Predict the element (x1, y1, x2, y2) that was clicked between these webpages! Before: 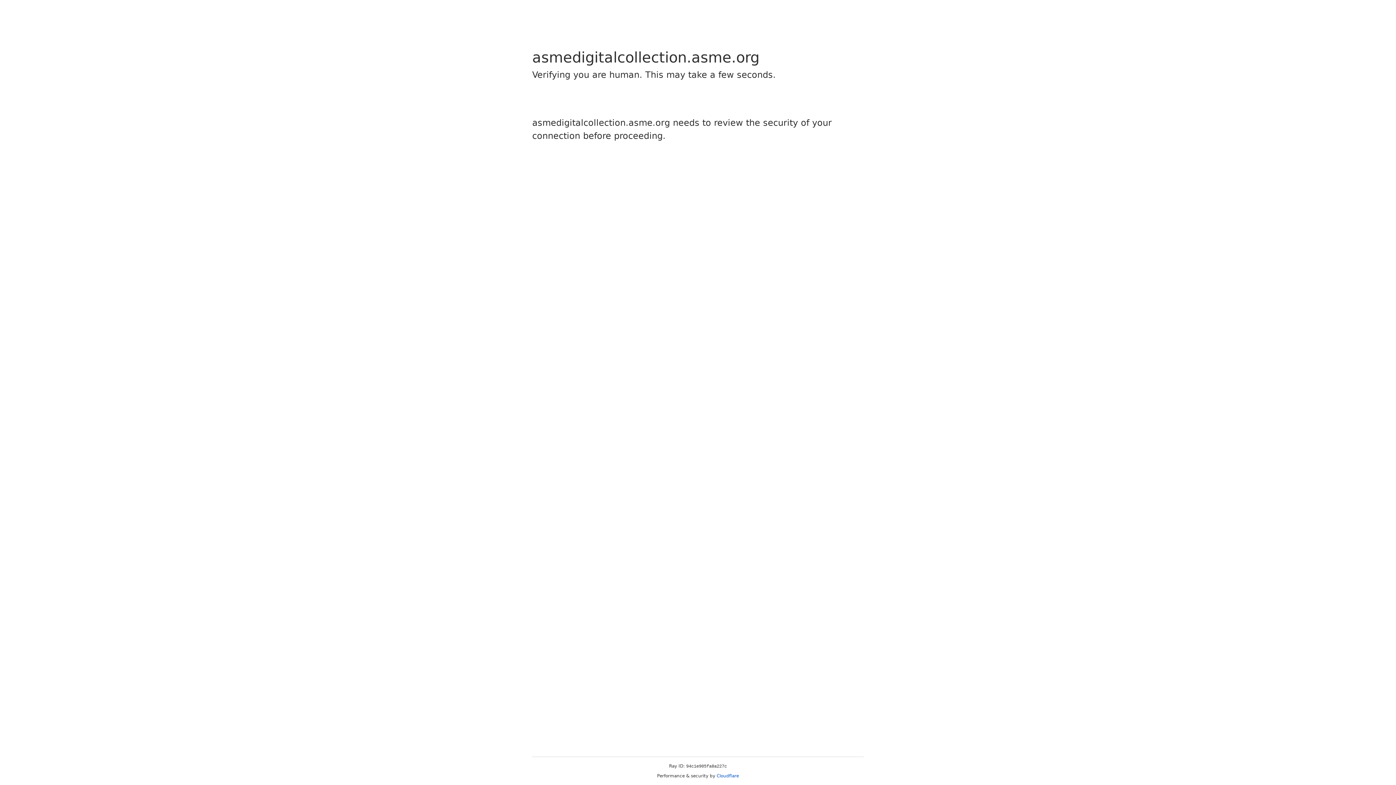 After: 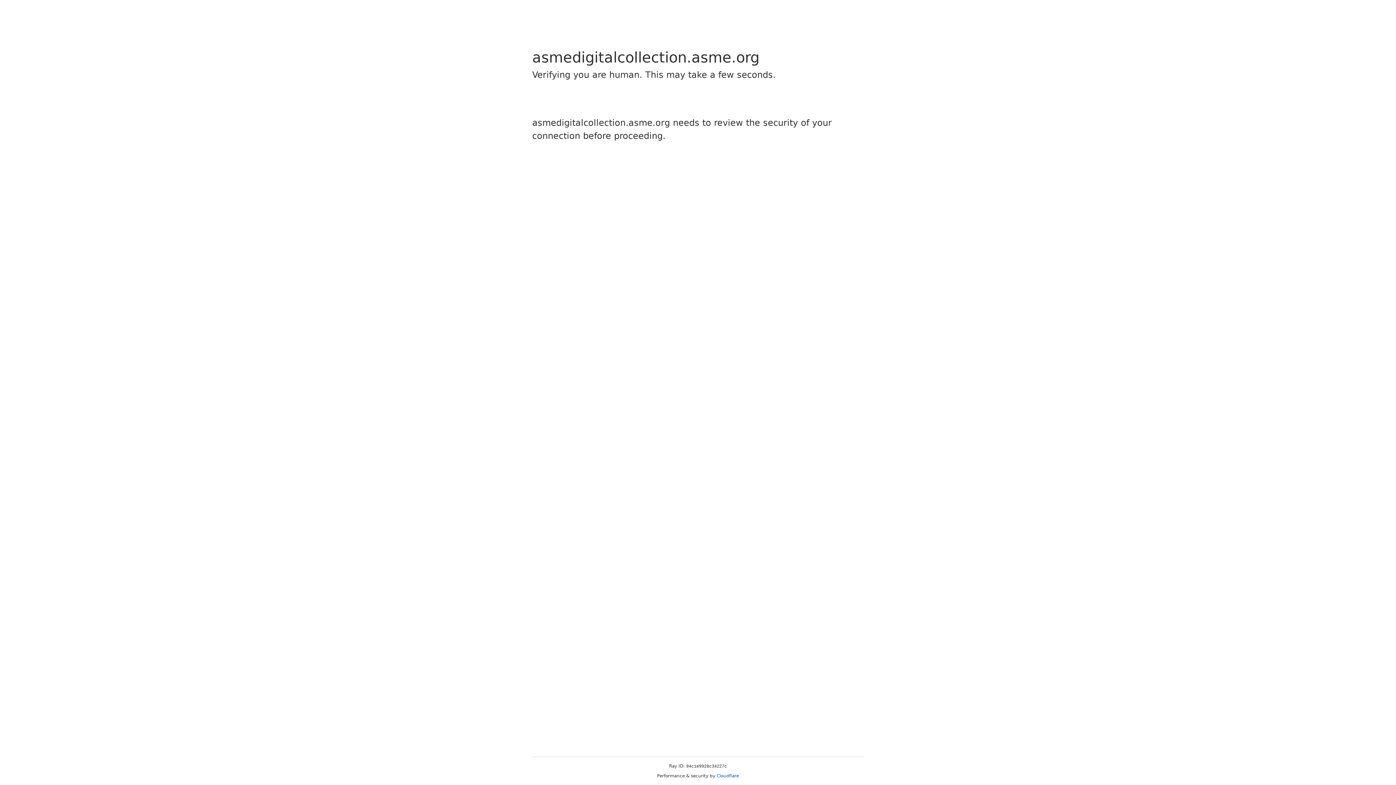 Action: label: Cloudflare bbox: (716, 773, 739, 778)